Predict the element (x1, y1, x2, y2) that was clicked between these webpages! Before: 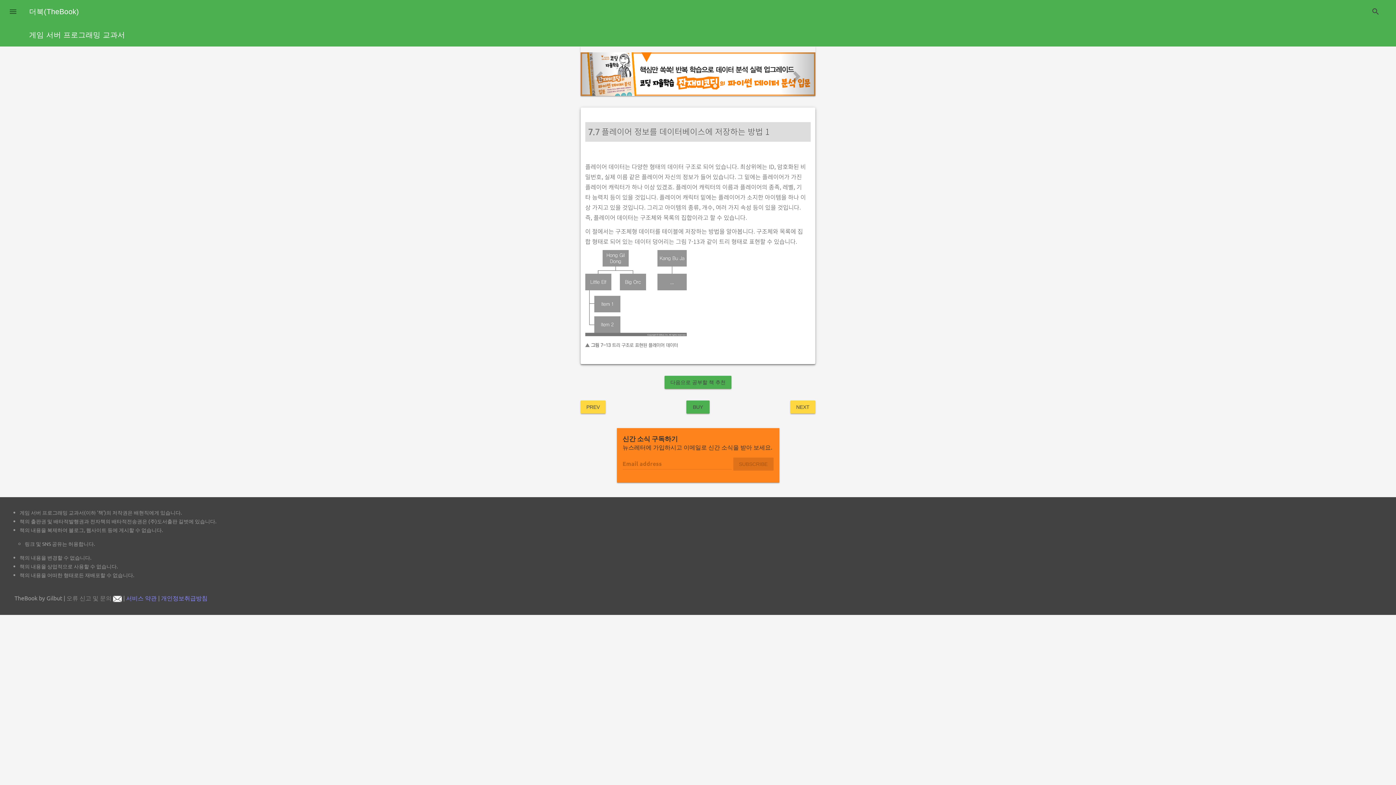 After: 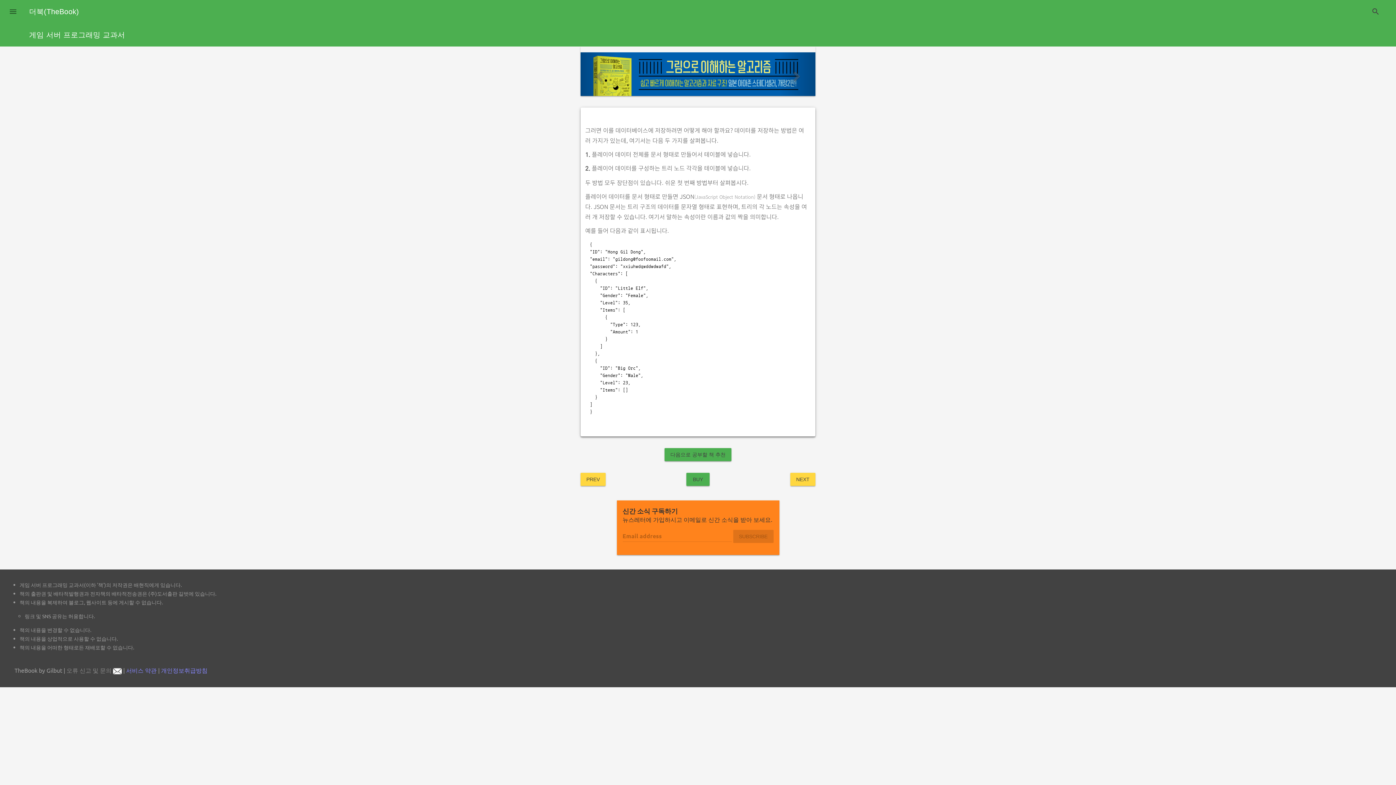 Action: label: NEXT bbox: (790, 402, 815, 410)